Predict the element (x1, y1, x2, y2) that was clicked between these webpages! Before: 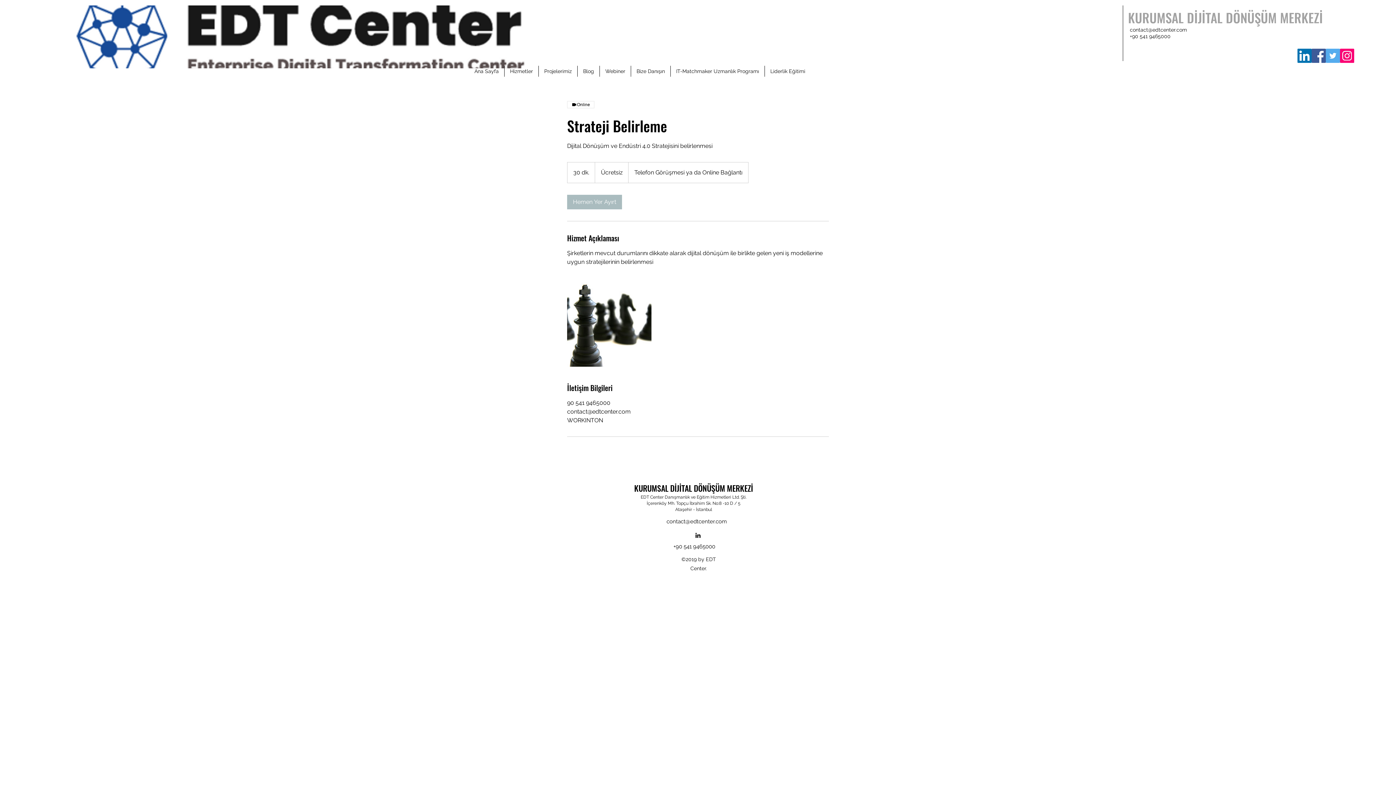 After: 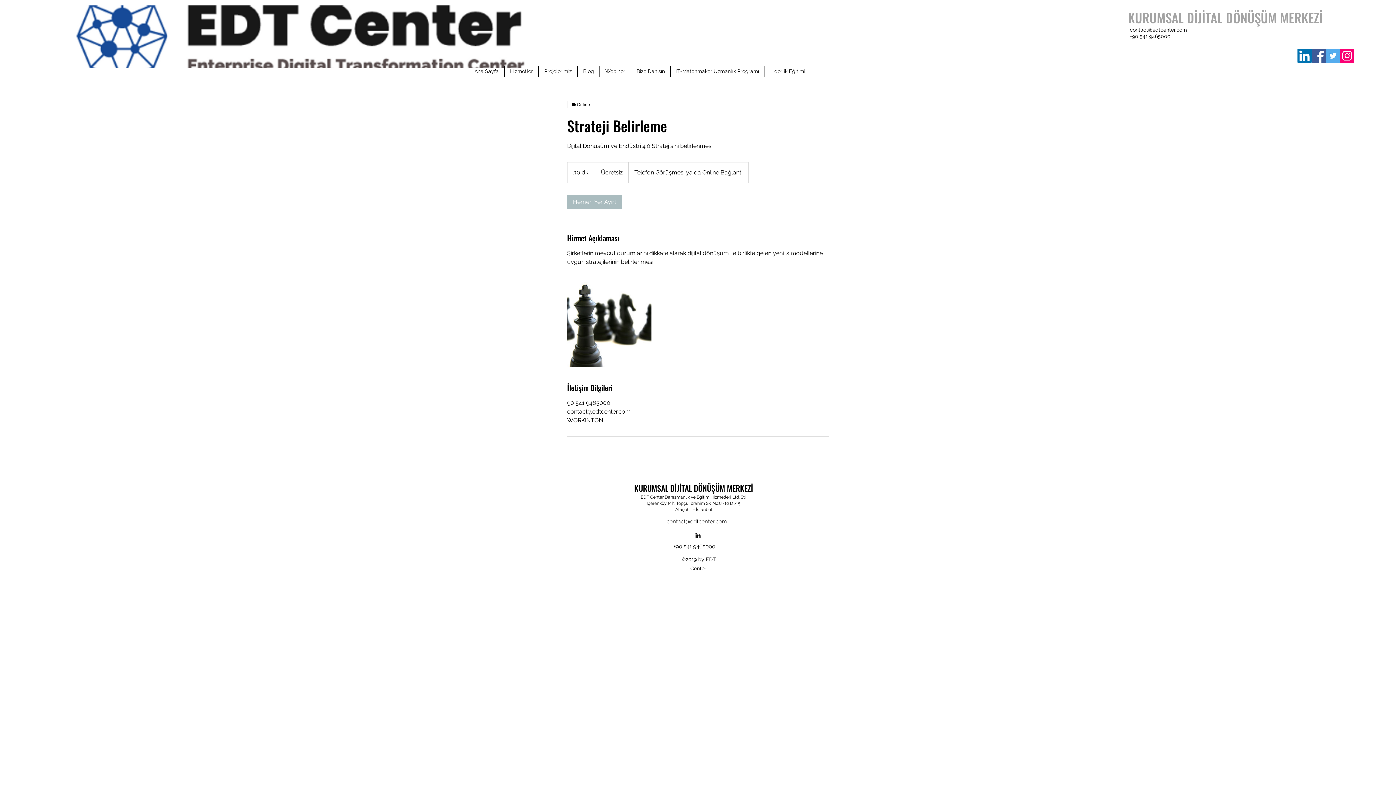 Action: label: linkedin bbox: (694, 532, 701, 539)